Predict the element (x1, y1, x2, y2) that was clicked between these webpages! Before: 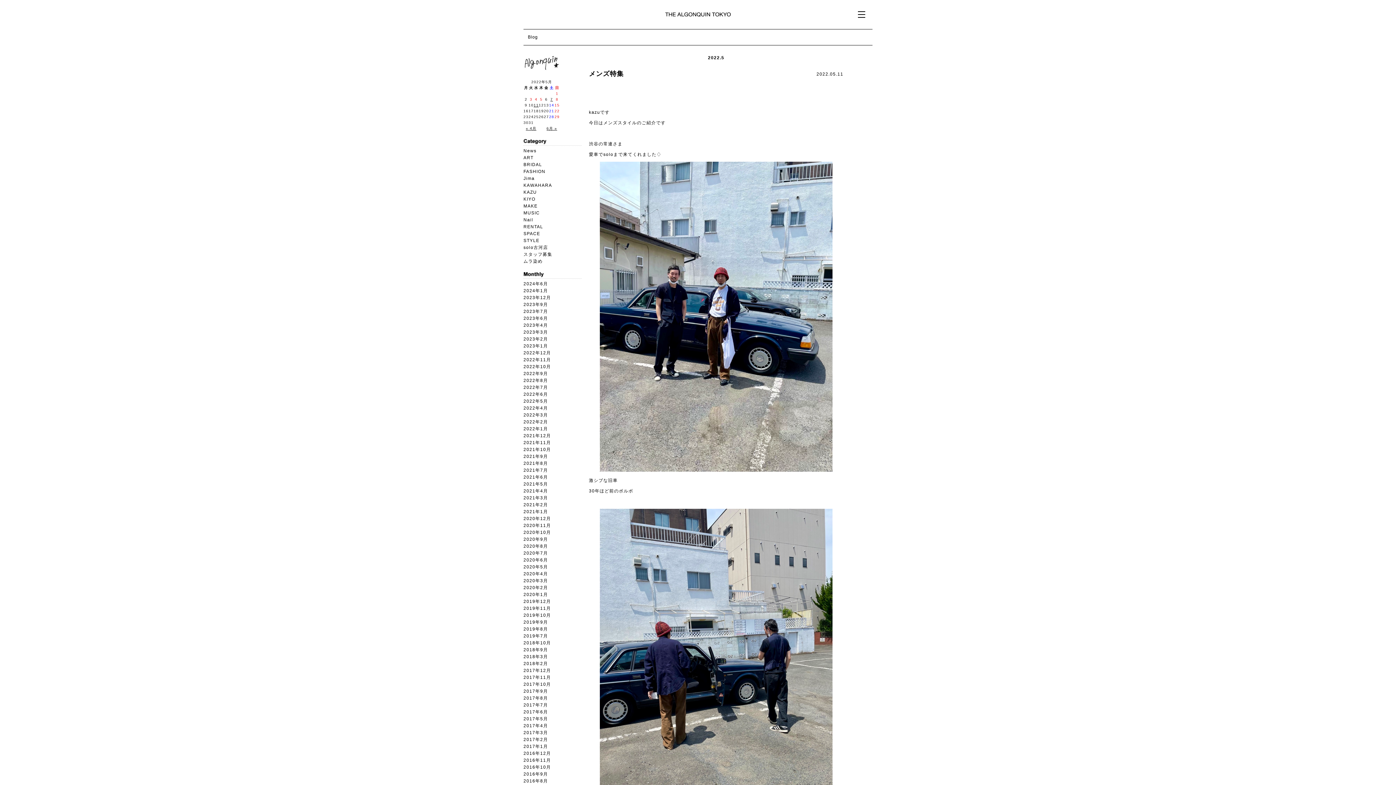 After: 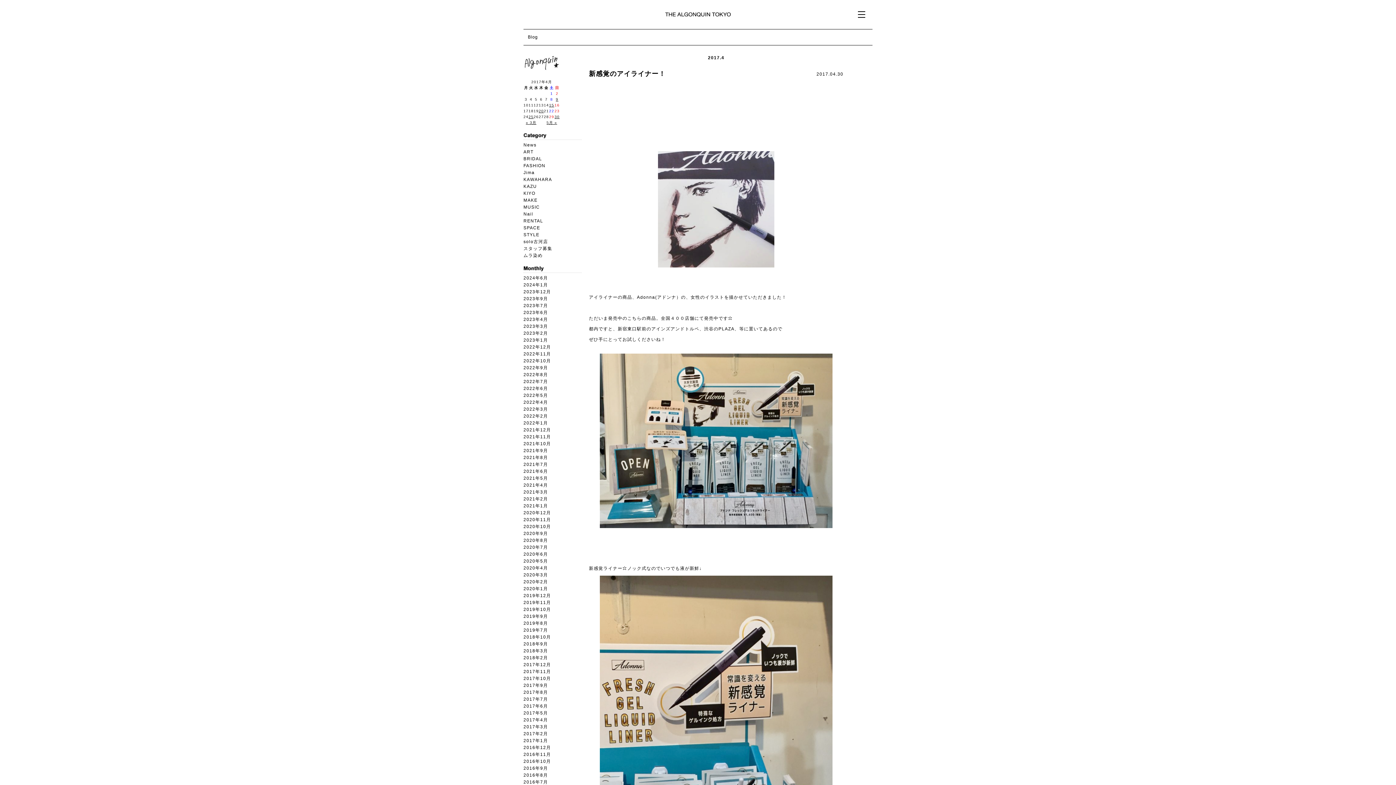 Action: bbox: (523, 723, 548, 728) label: 2017年4月